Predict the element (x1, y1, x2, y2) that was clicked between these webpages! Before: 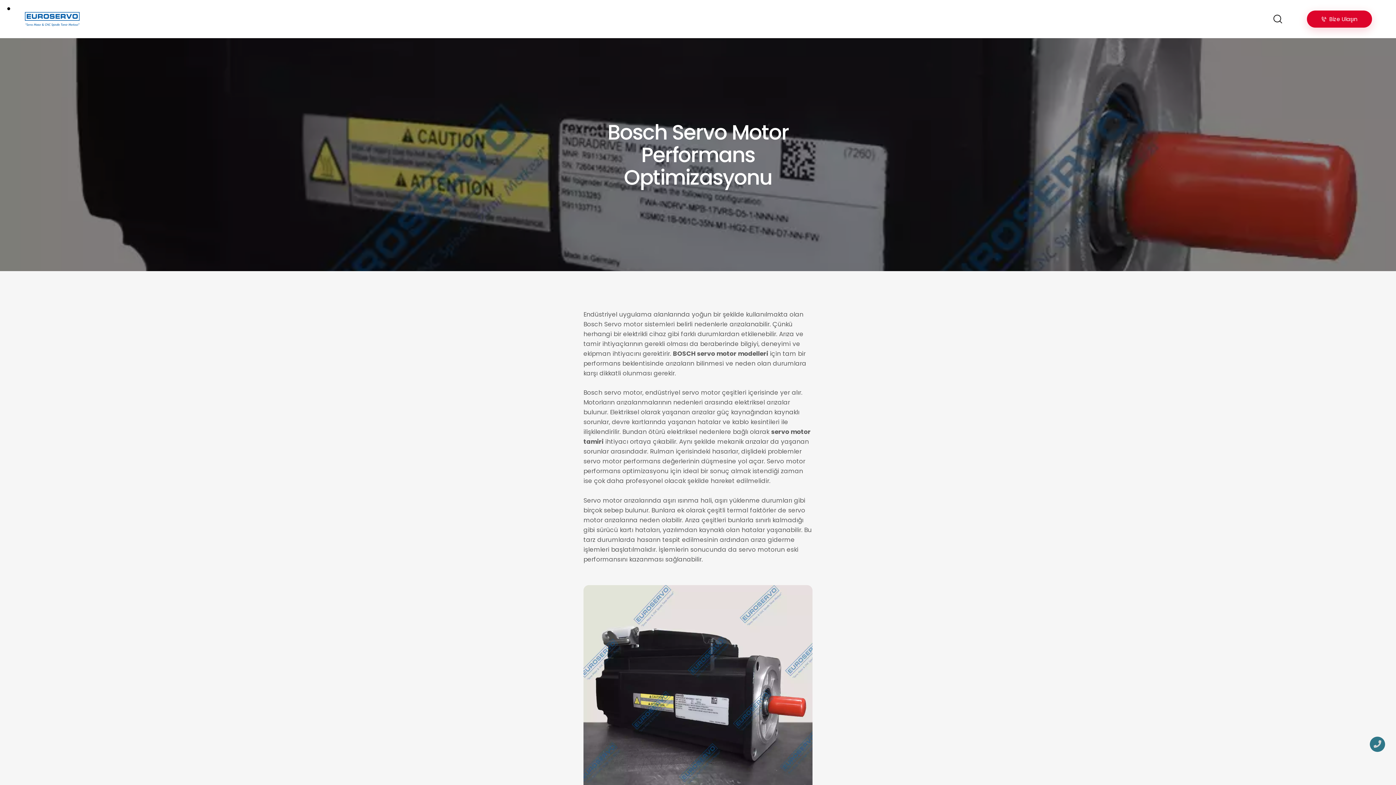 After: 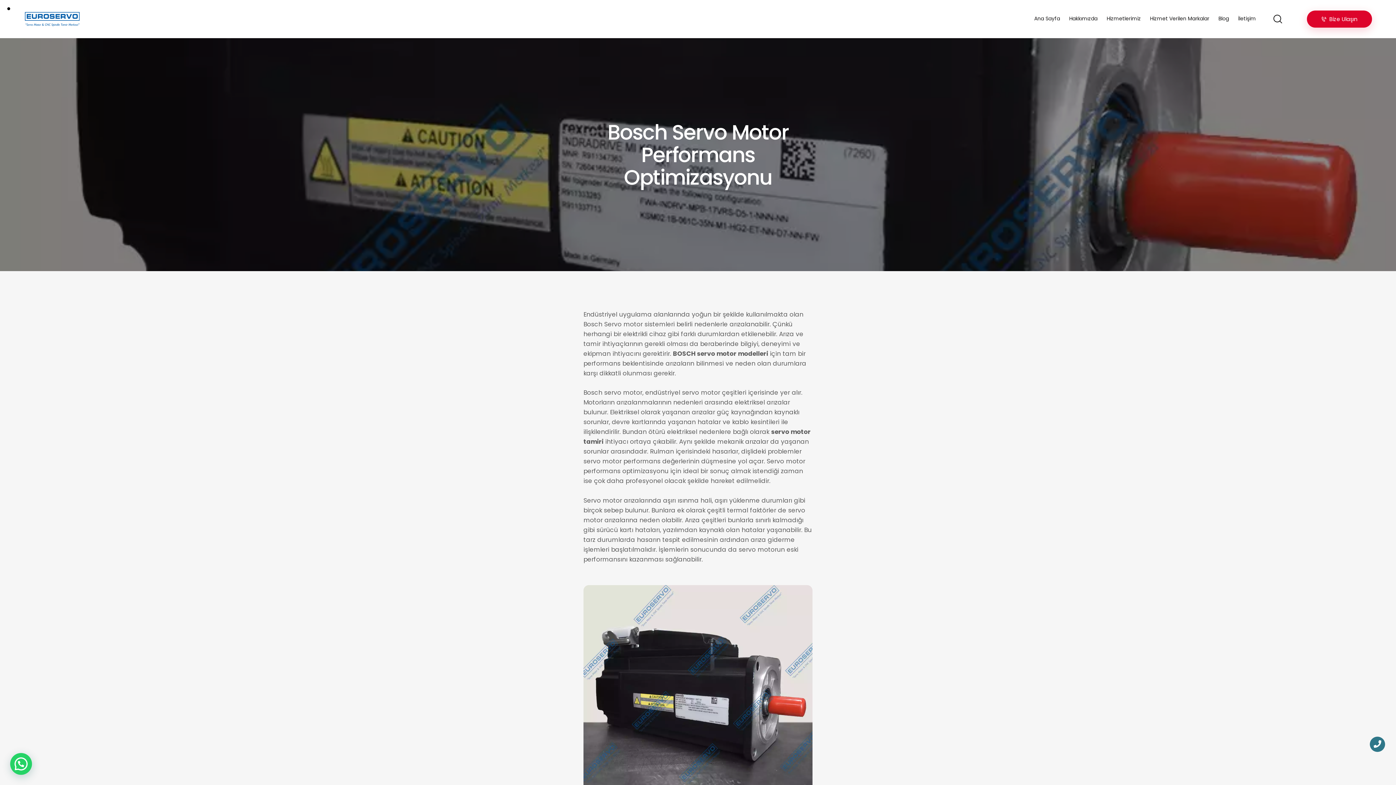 Action: bbox: (1370, 736, 1385, 752)